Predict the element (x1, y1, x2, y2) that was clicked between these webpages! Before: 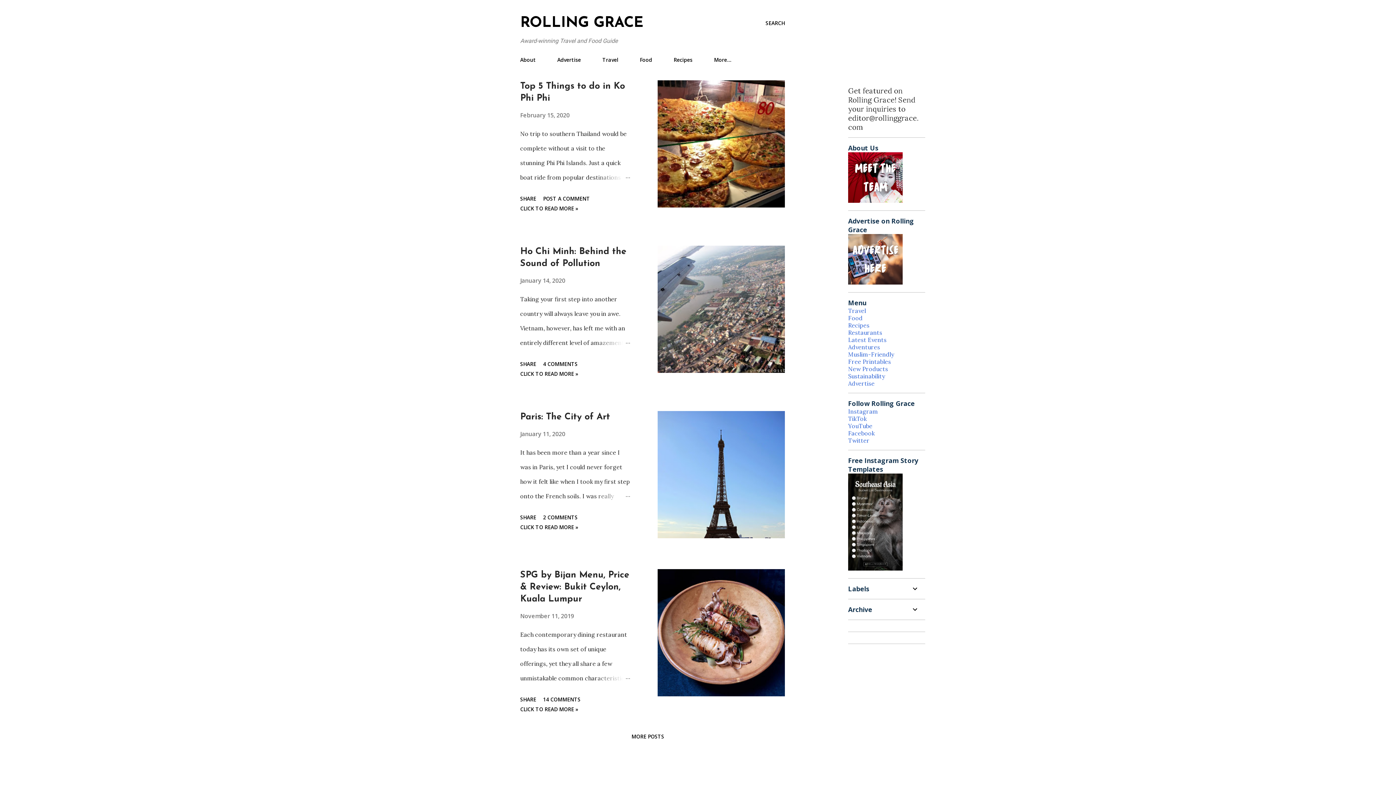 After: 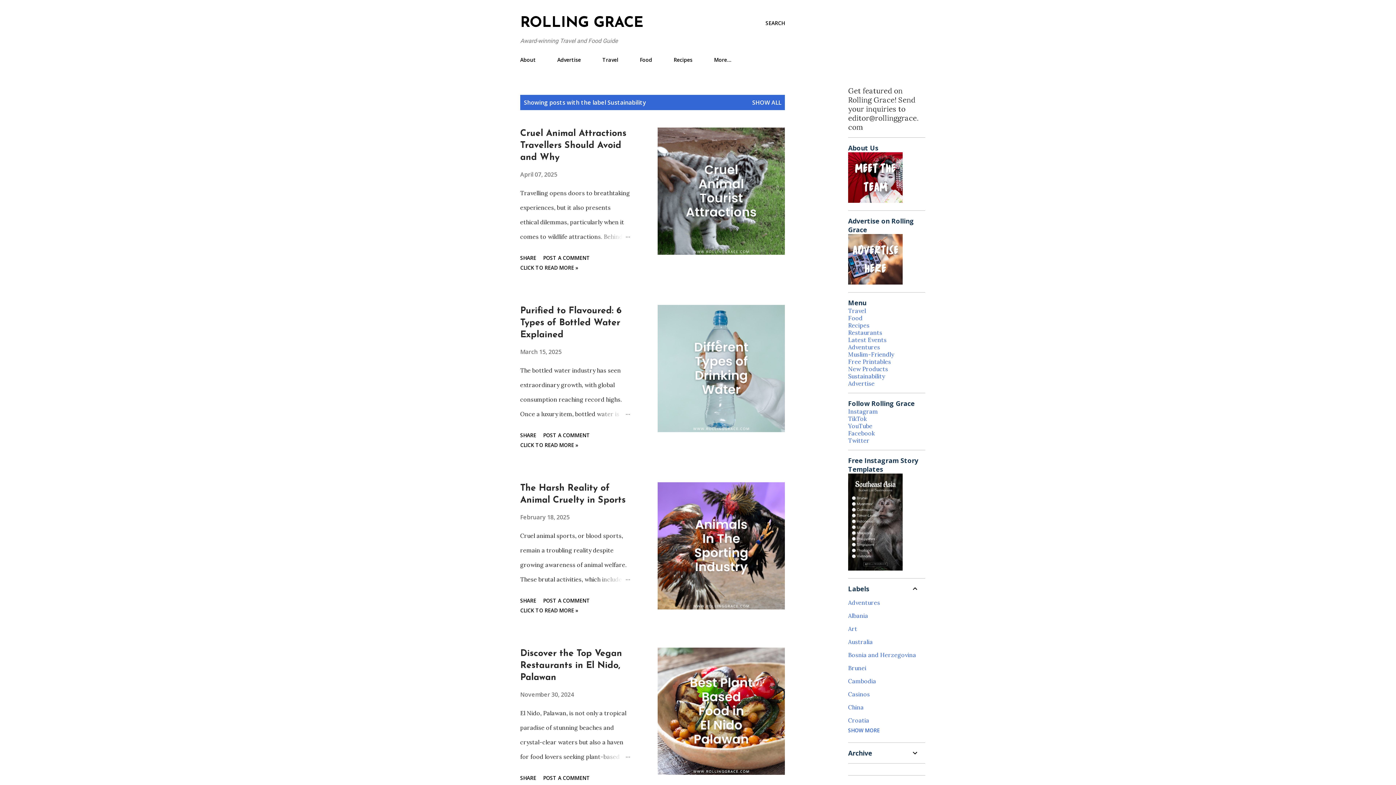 Action: bbox: (848, 372, 885, 380) label: Sustainability